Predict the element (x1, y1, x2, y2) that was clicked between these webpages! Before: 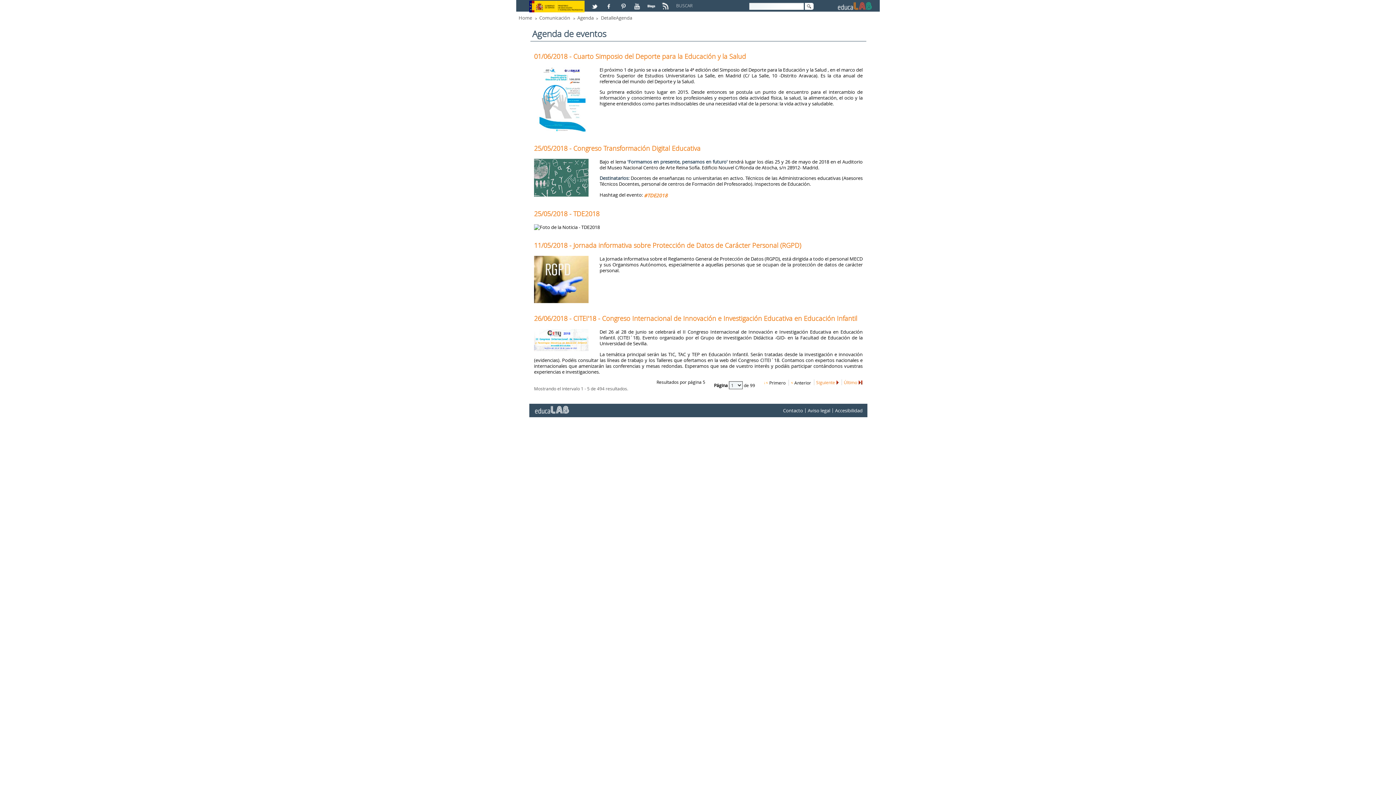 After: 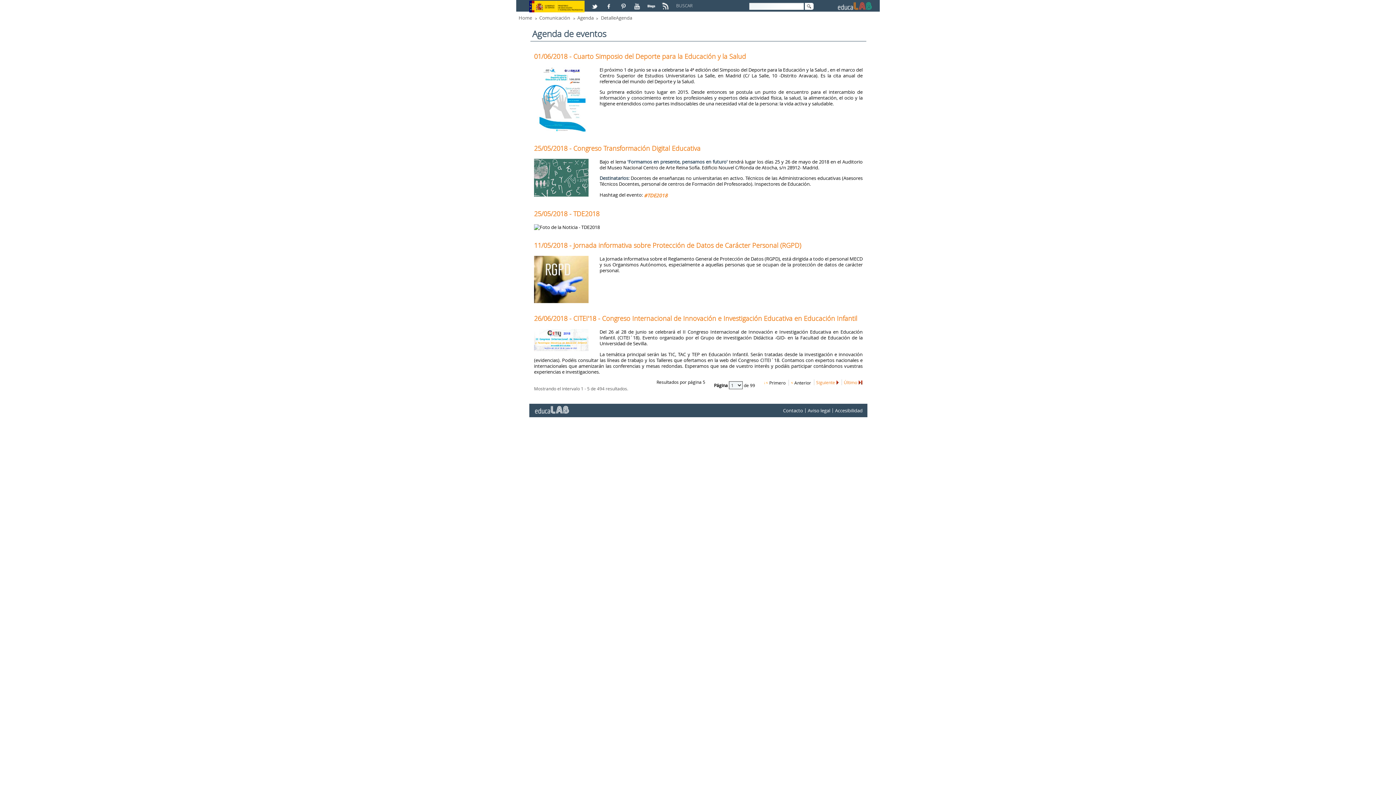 Action: bbox: (529, 0, 586, 6)